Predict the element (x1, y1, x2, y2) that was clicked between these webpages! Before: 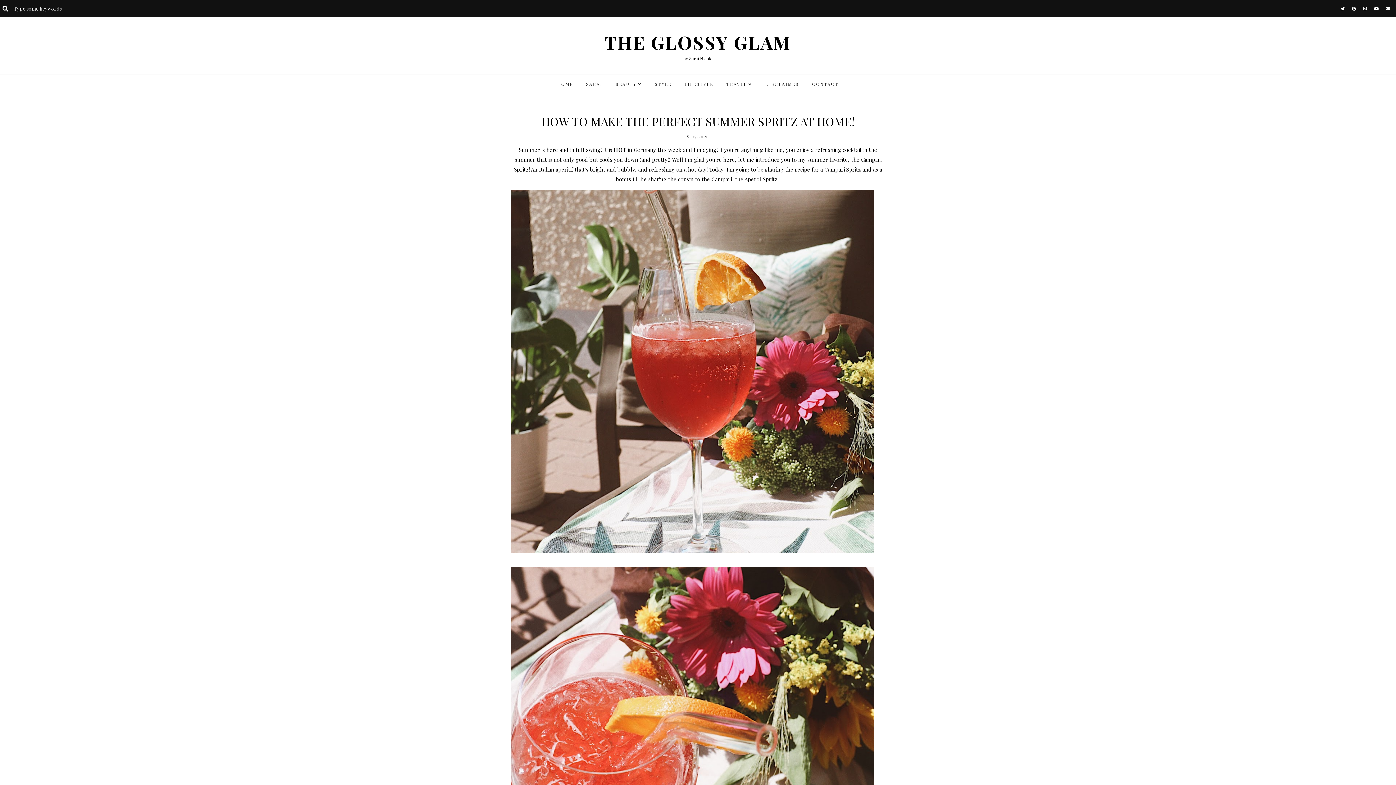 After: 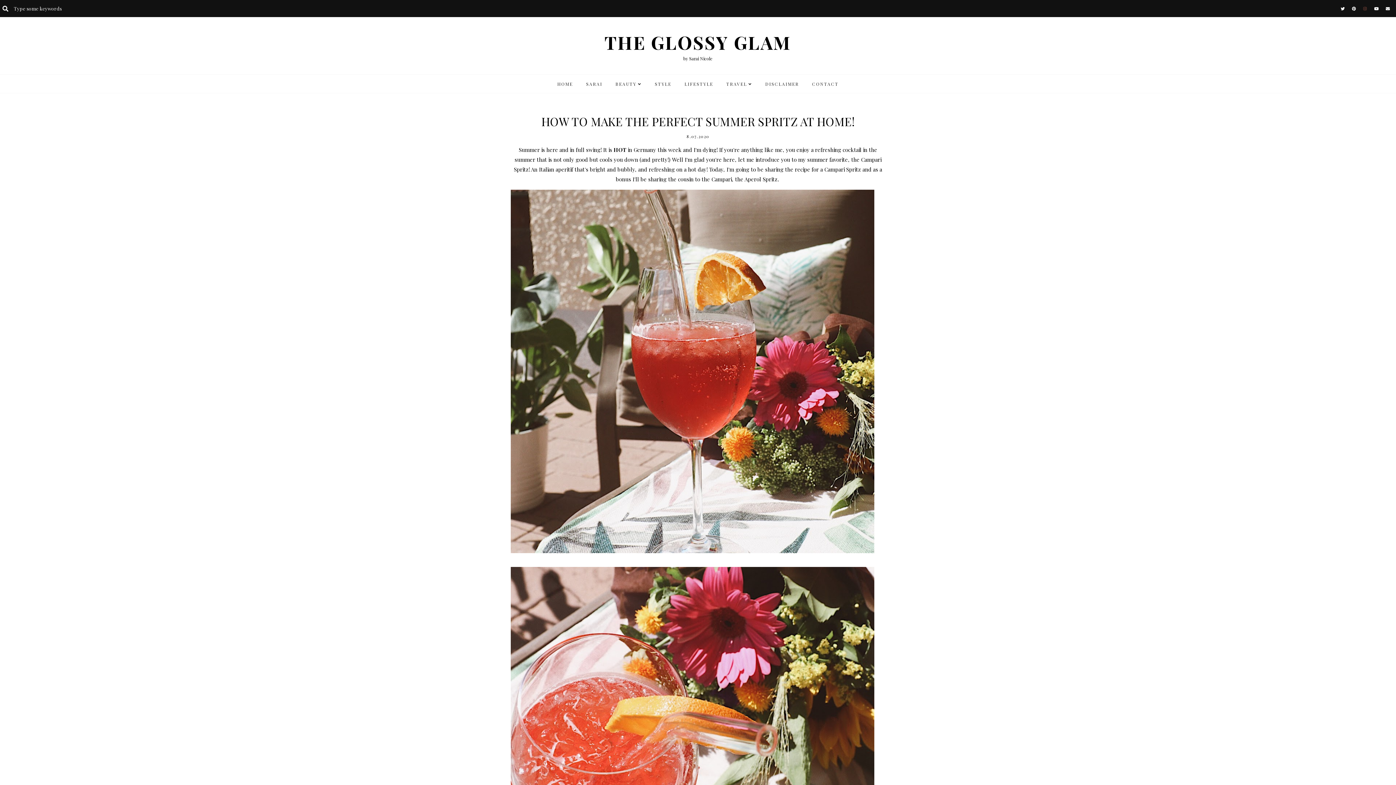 Action: bbox: (1363, 5, 1367, 11)